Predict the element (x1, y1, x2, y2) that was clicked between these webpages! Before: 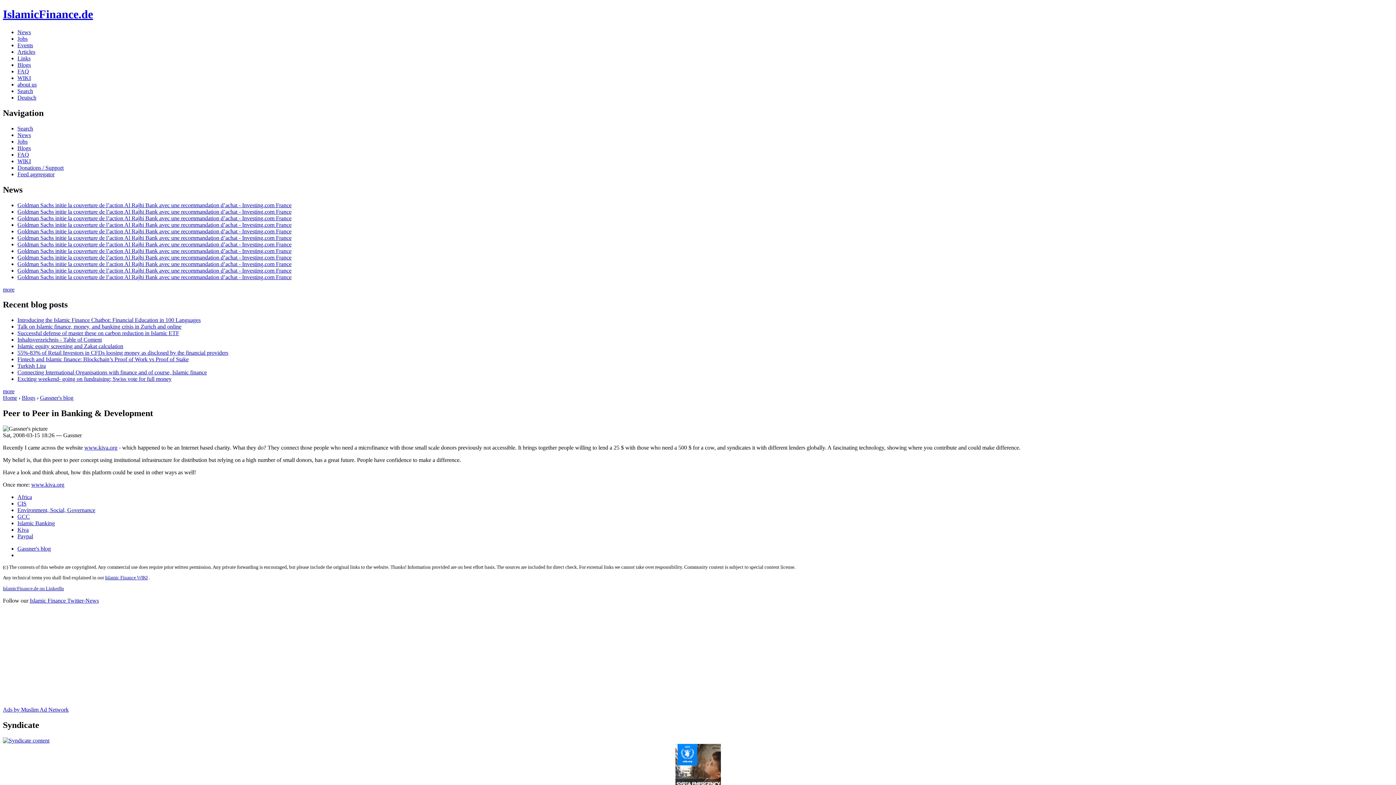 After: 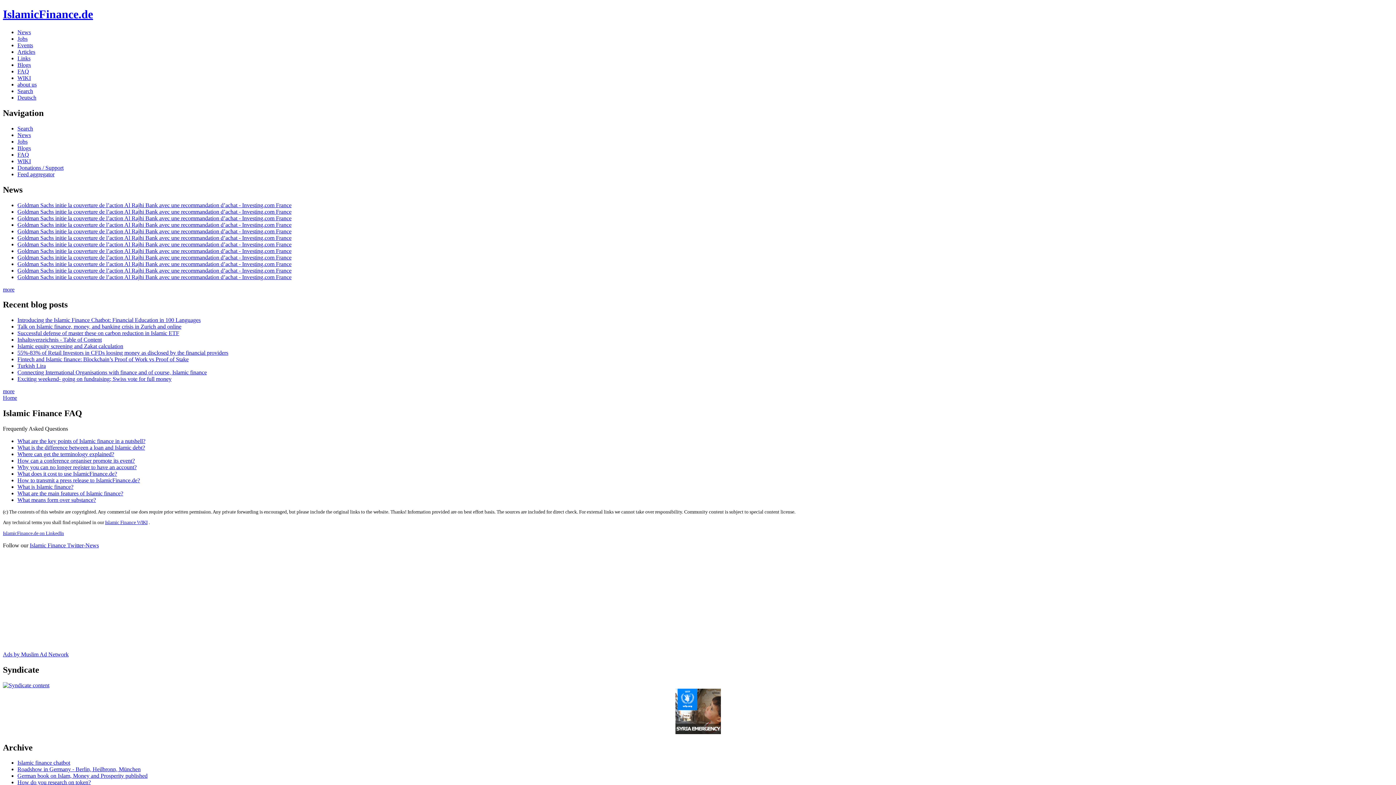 Action: label: FAQ bbox: (17, 68, 29, 74)